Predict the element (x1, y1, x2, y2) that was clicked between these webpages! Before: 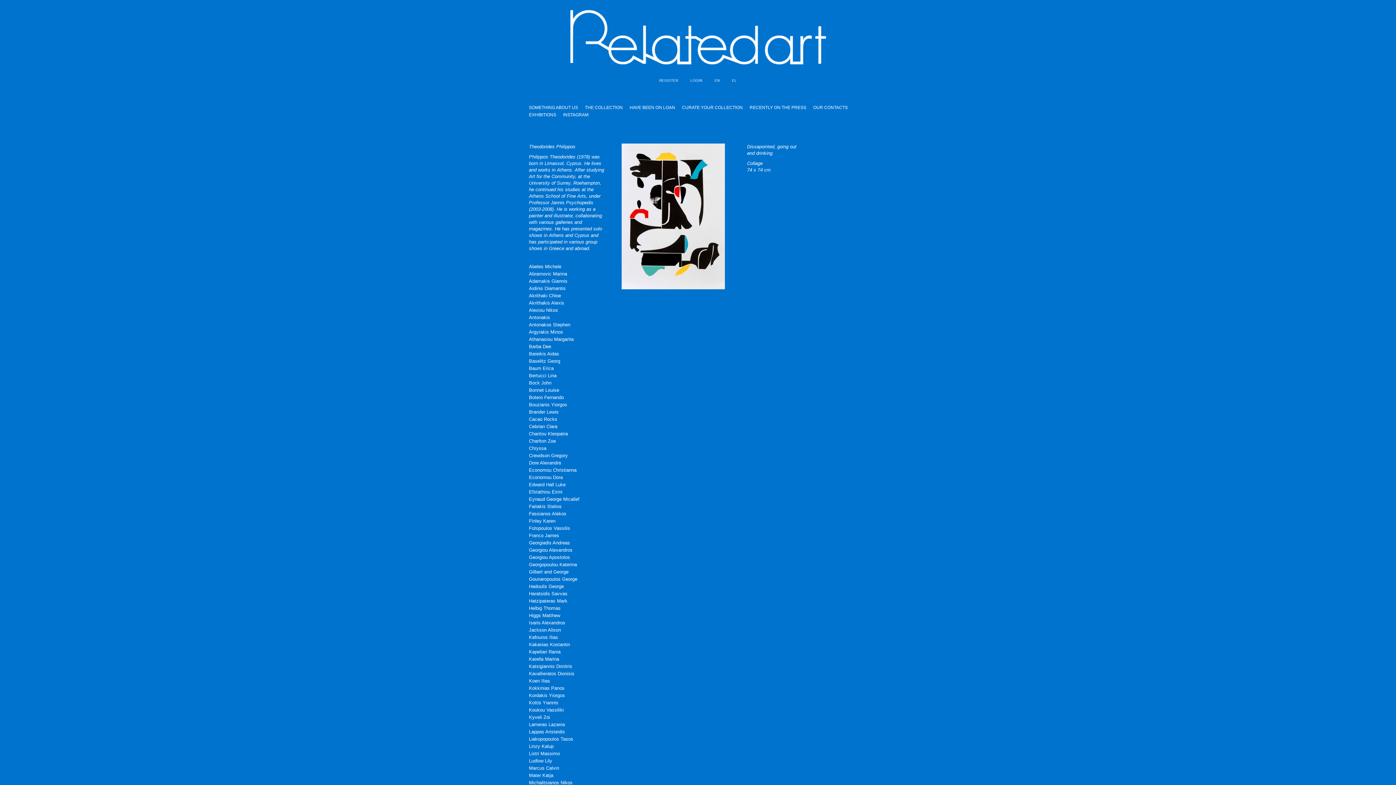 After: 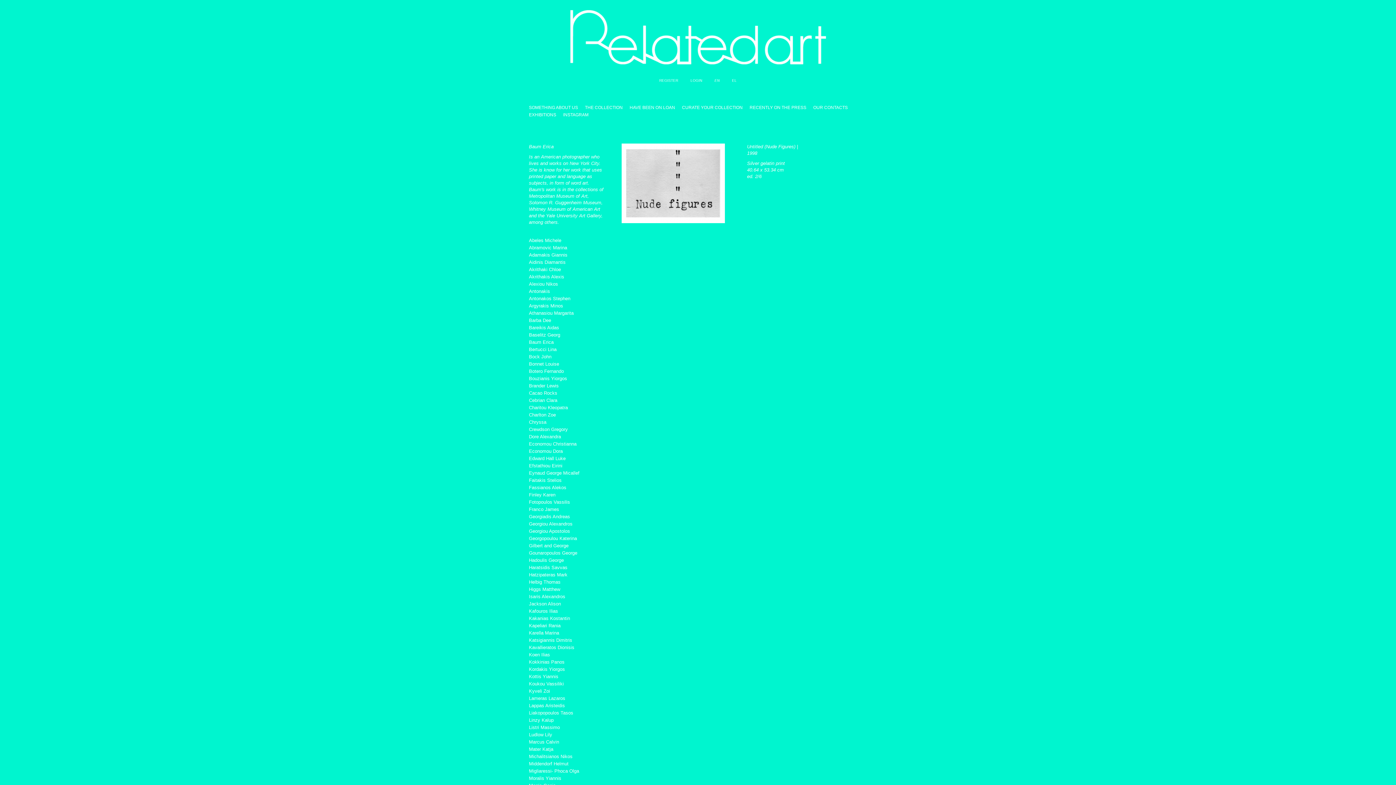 Action: label: Baum Erica bbox: (529, 365, 553, 371)